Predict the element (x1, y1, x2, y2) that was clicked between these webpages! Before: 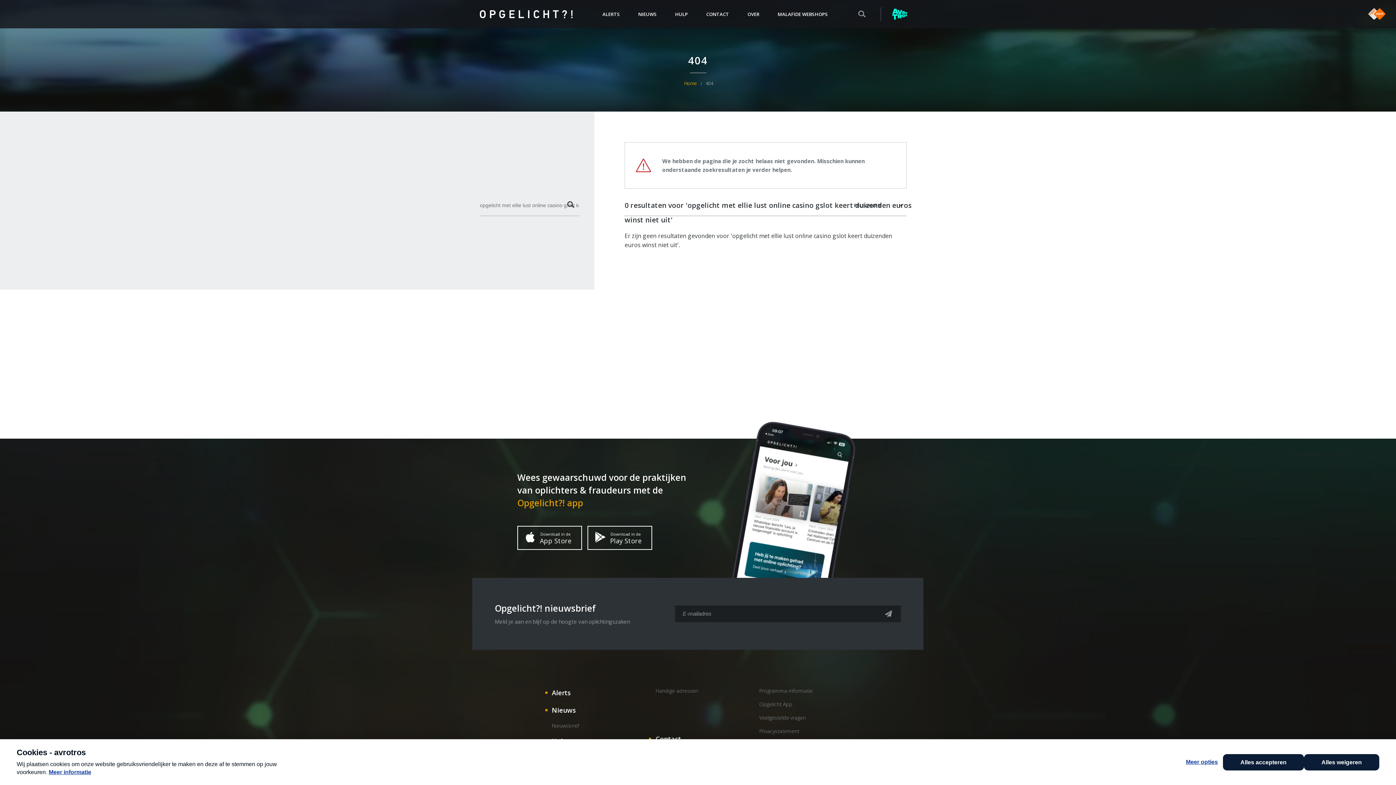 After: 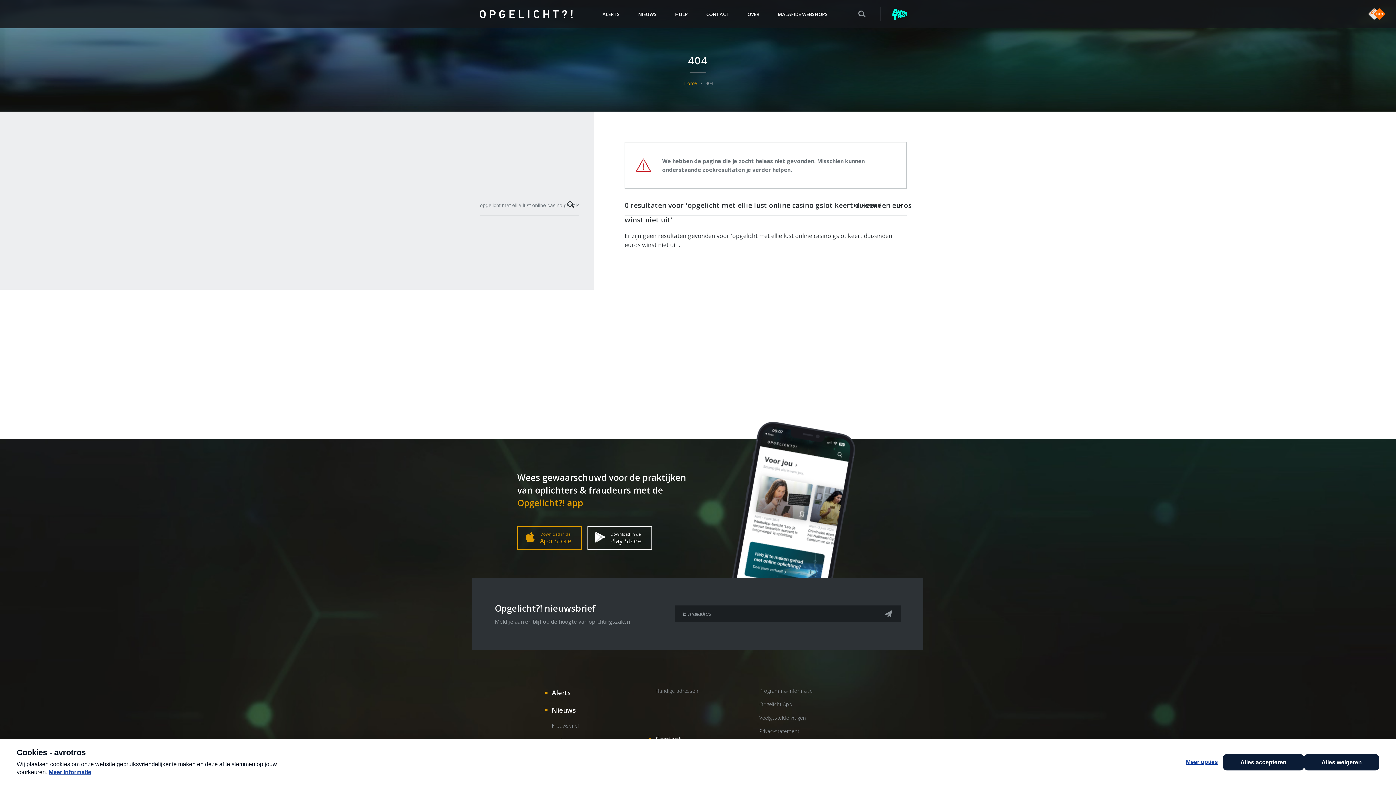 Action: label: Download in de
App Store bbox: (517, 526, 582, 550)